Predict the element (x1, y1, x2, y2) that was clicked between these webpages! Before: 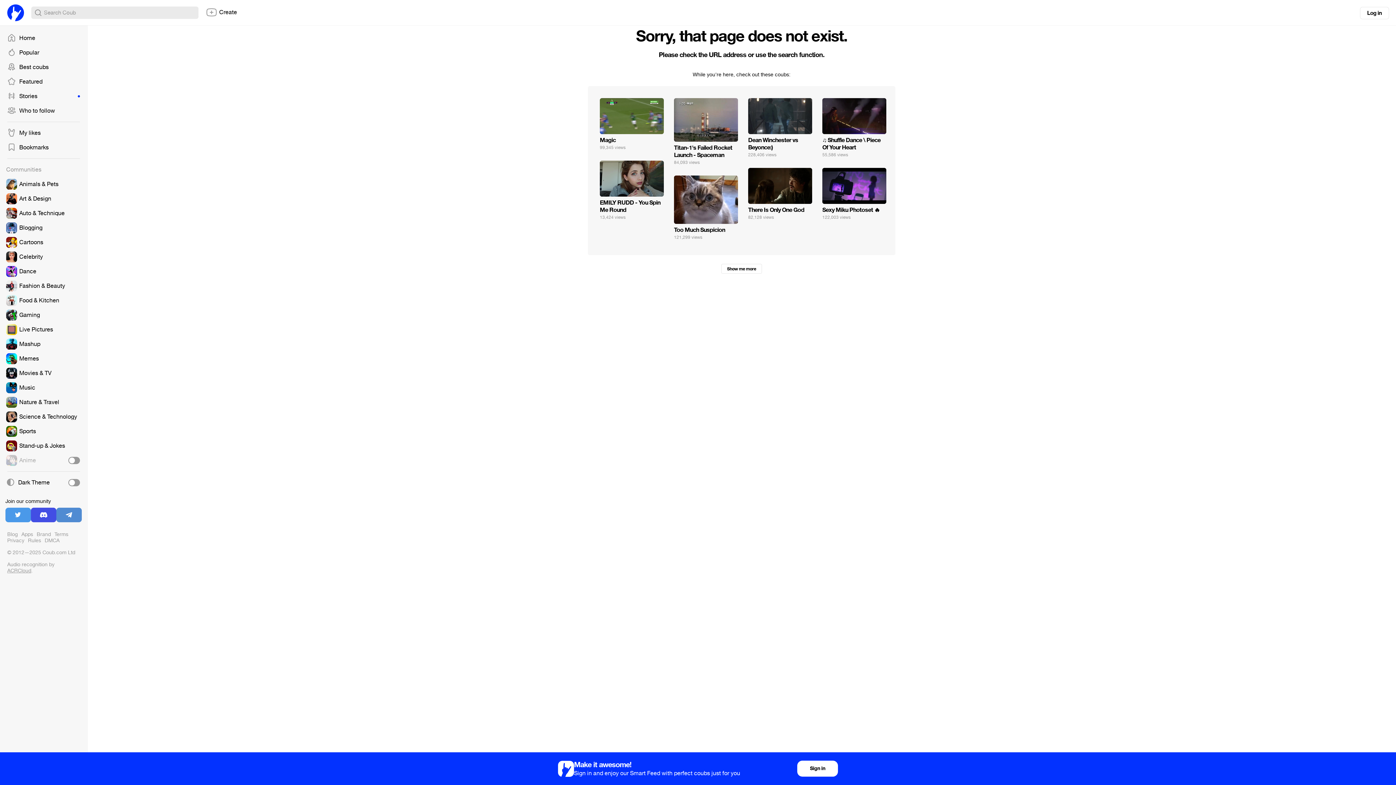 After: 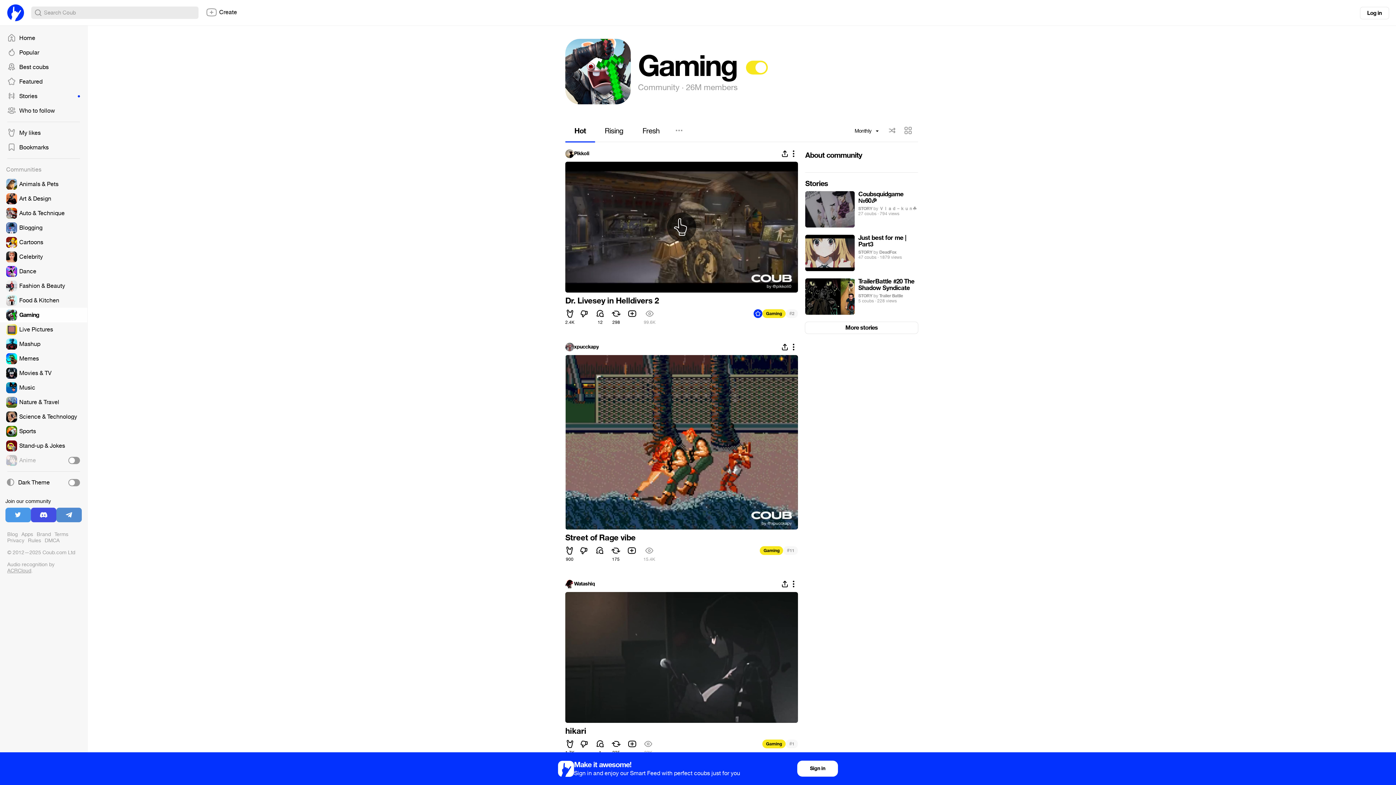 Action: bbox: (0, 308, 87, 322)